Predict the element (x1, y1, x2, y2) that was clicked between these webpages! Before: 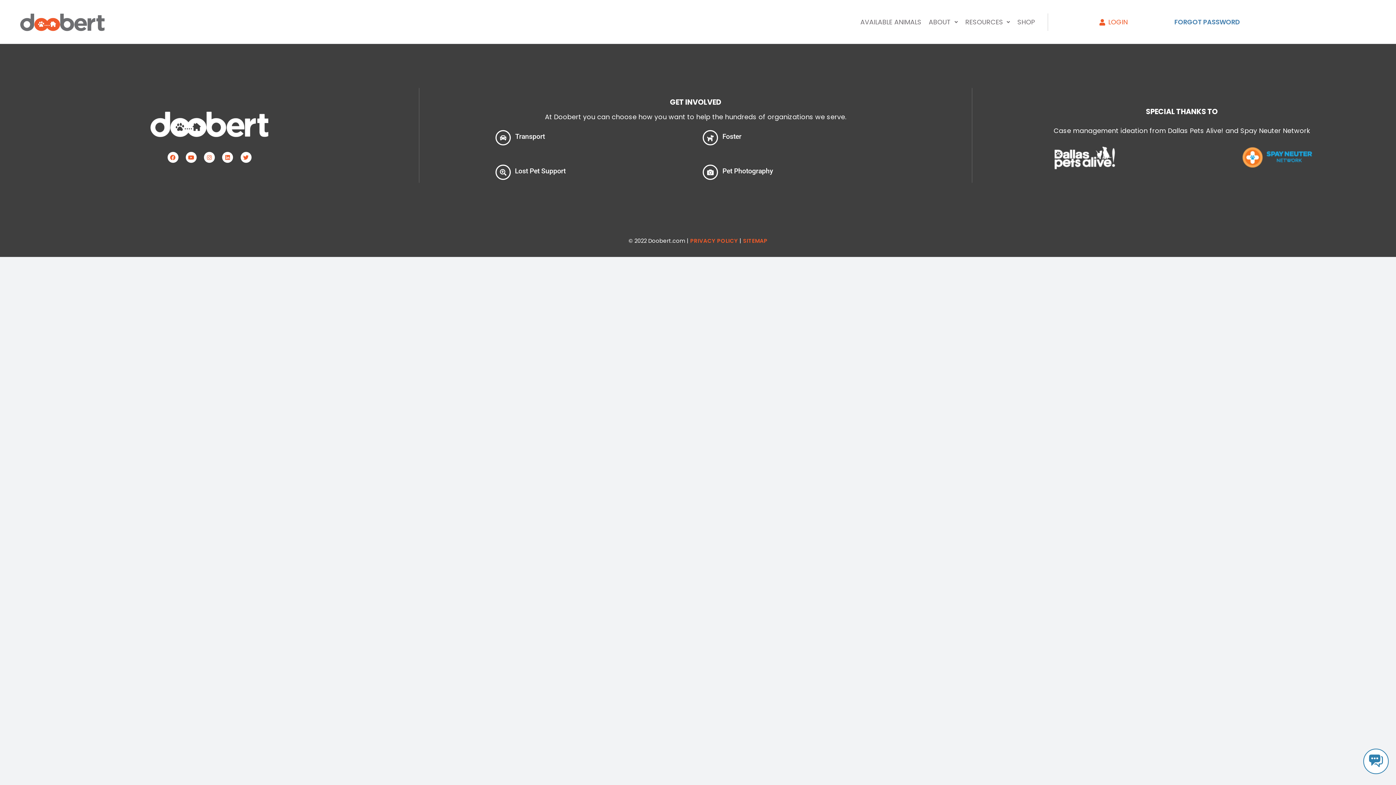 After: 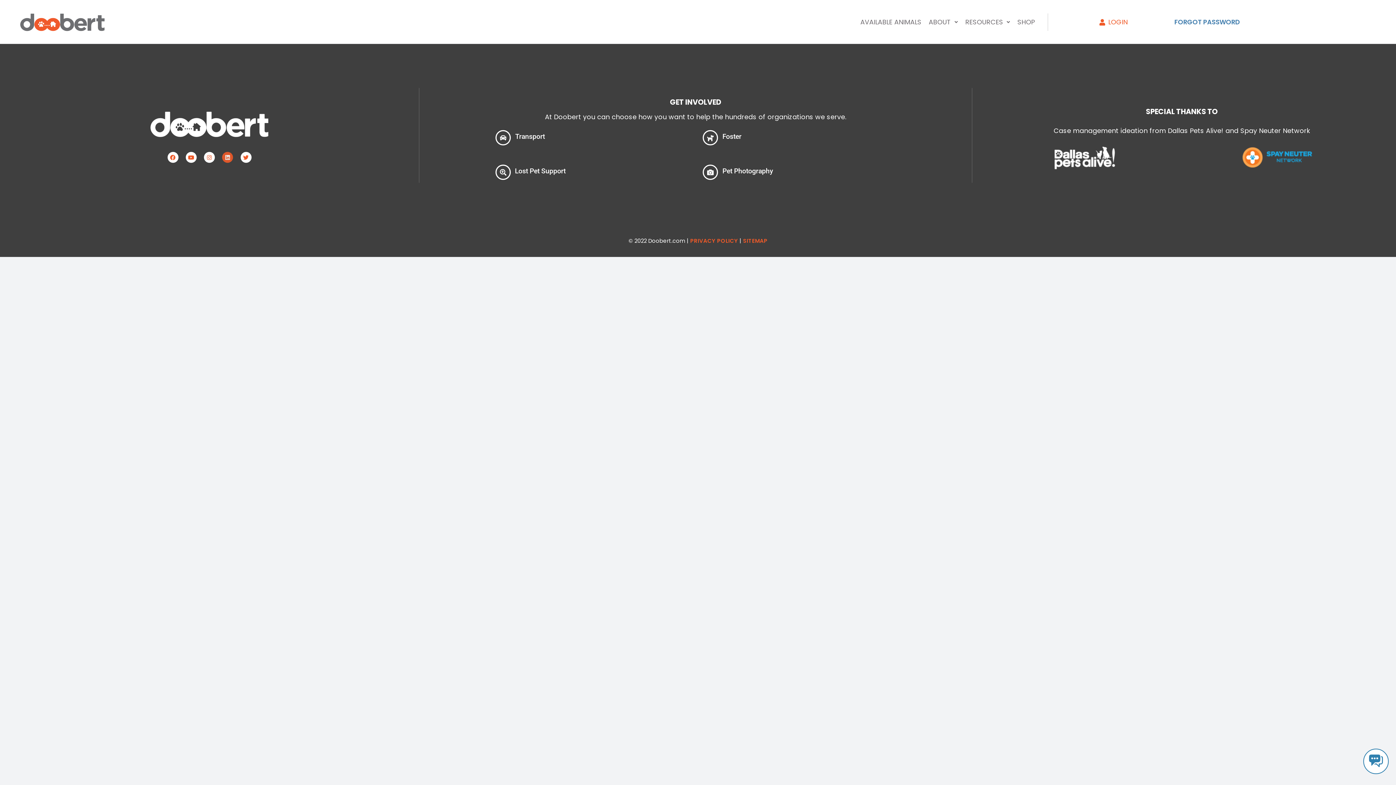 Action: bbox: (222, 152, 233, 162) label: Linkedin